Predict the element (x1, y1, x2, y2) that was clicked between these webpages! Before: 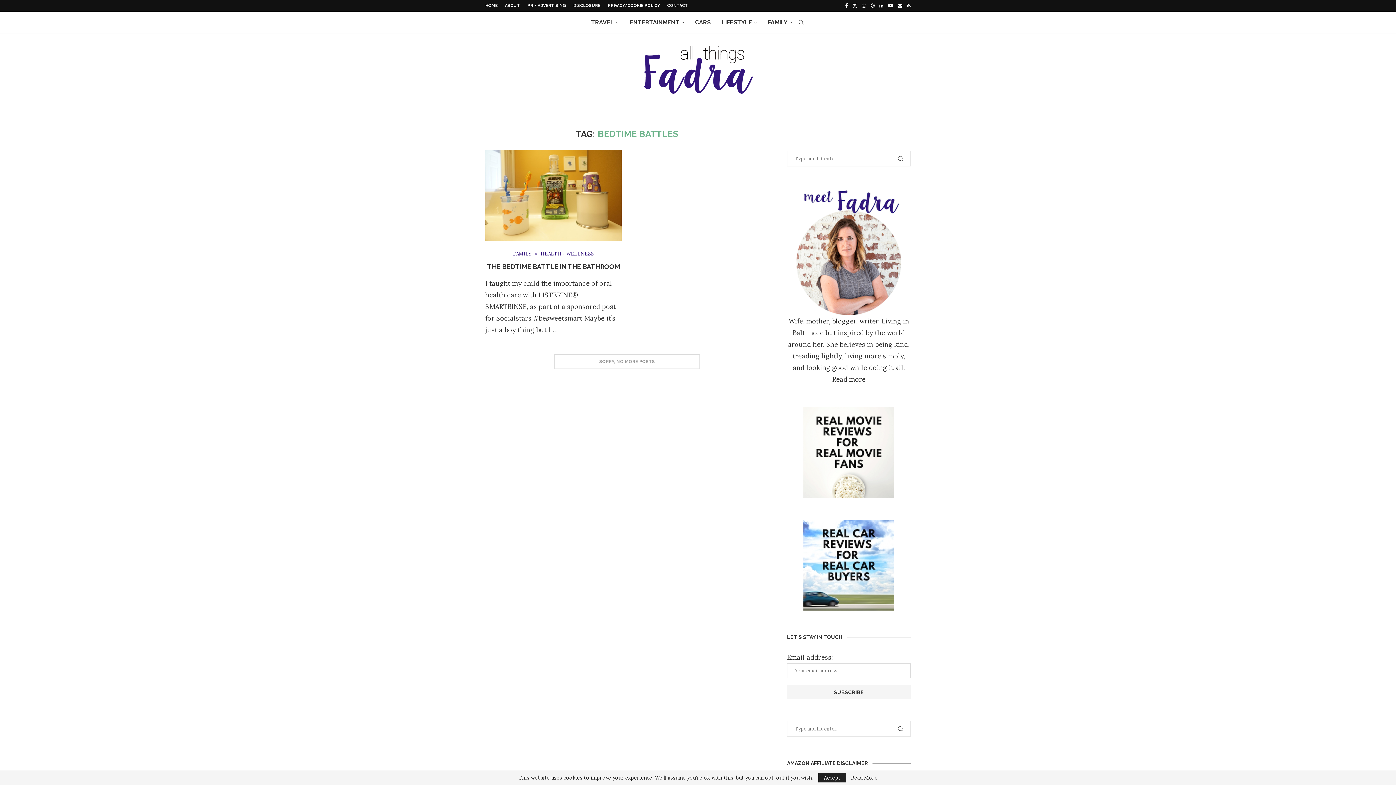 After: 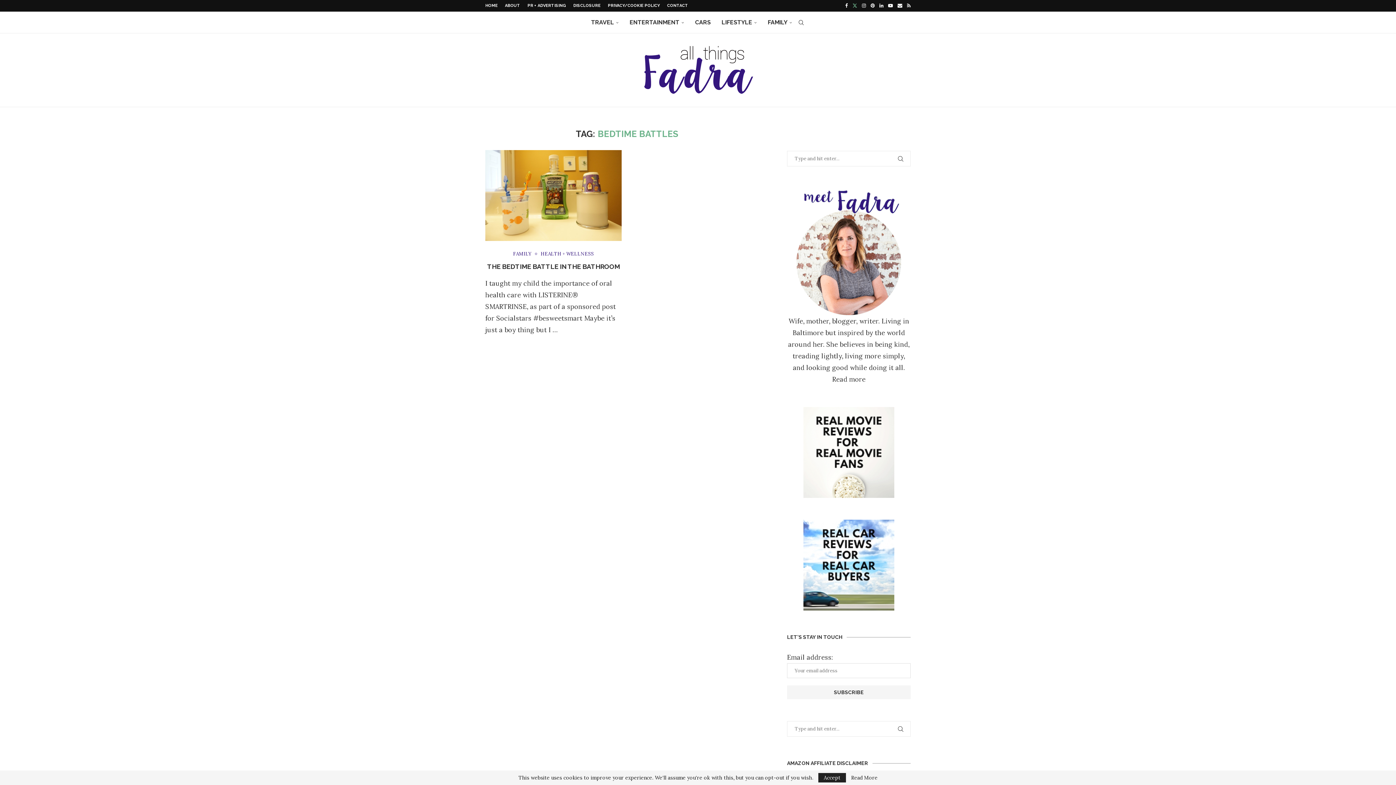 Action: label: Twitter bbox: (852, 0, 857, 11)